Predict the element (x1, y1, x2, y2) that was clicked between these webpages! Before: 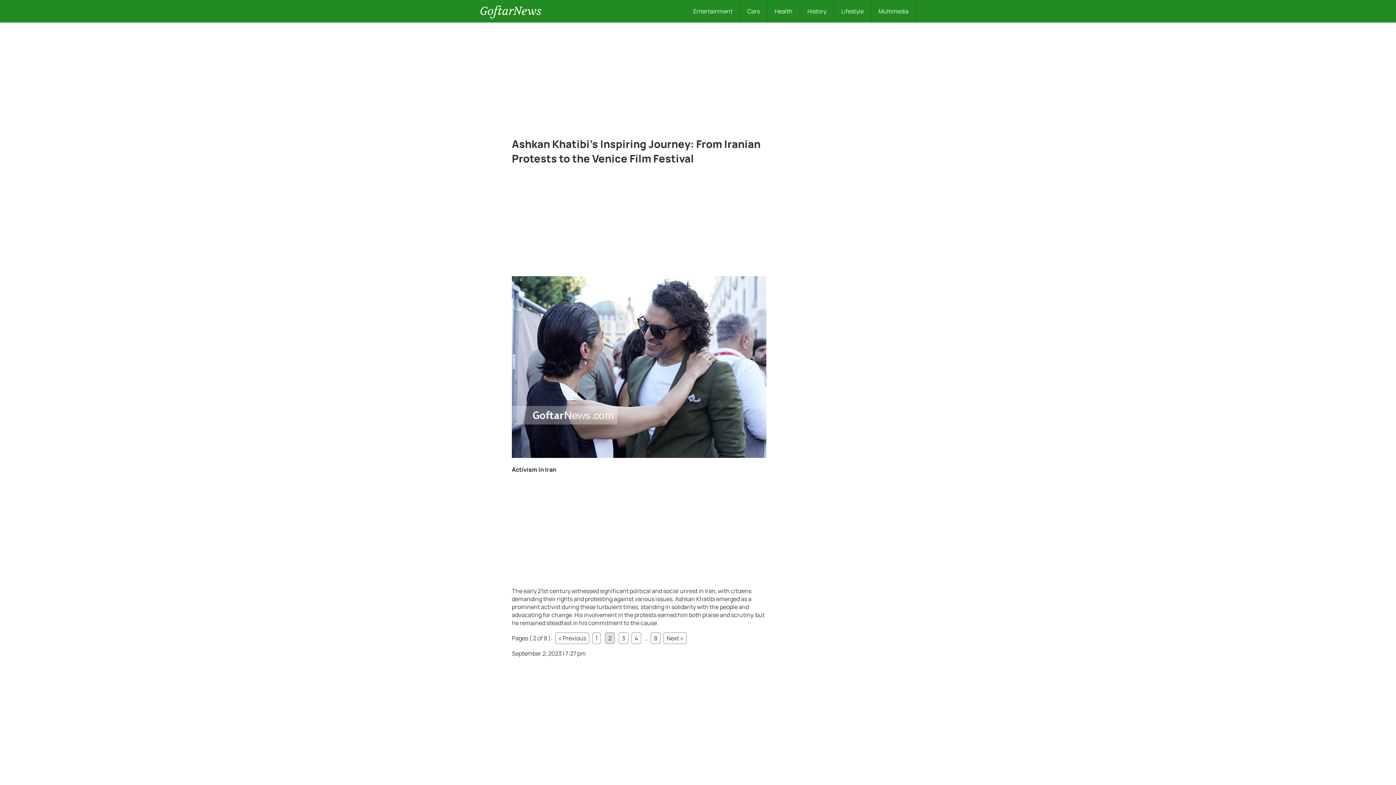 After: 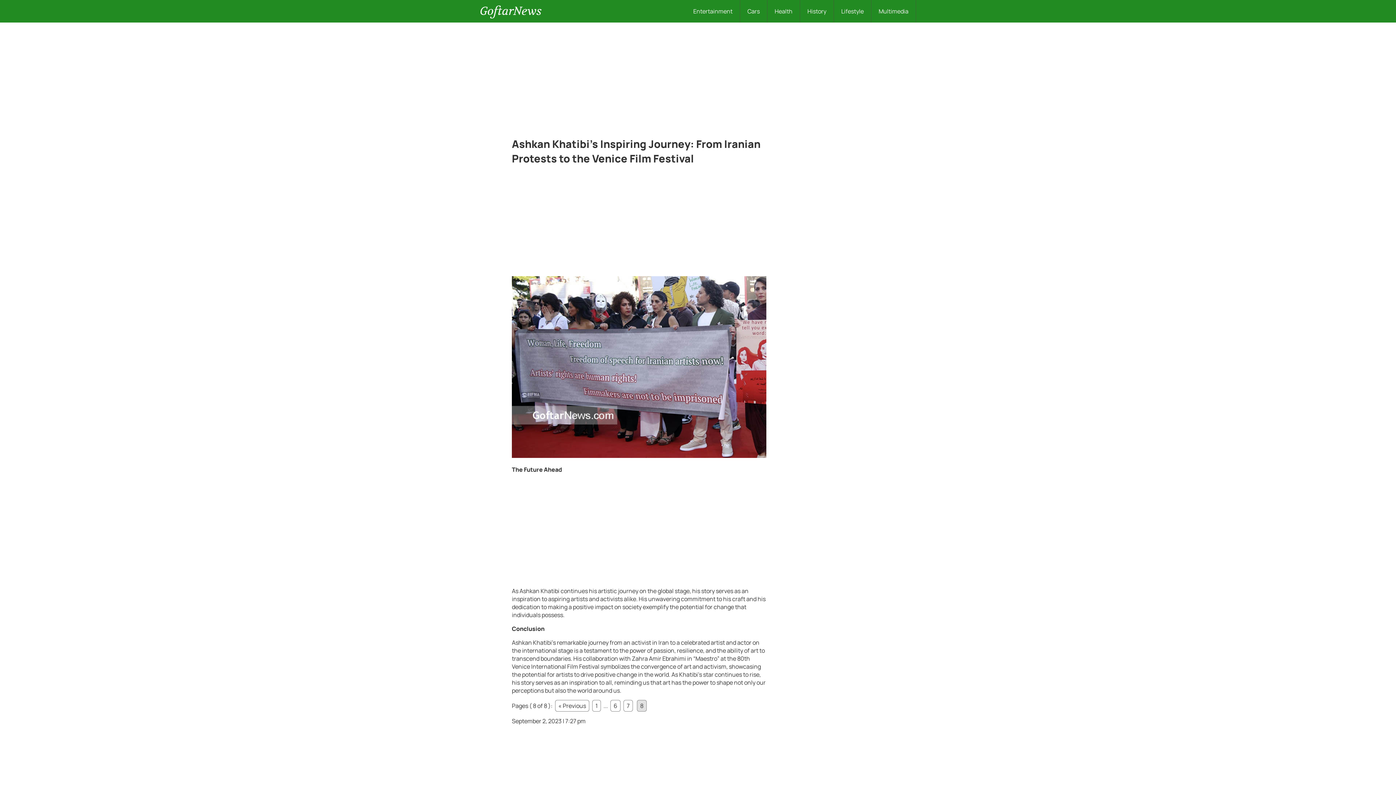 Action: label: 8 bbox: (650, 632, 660, 644)